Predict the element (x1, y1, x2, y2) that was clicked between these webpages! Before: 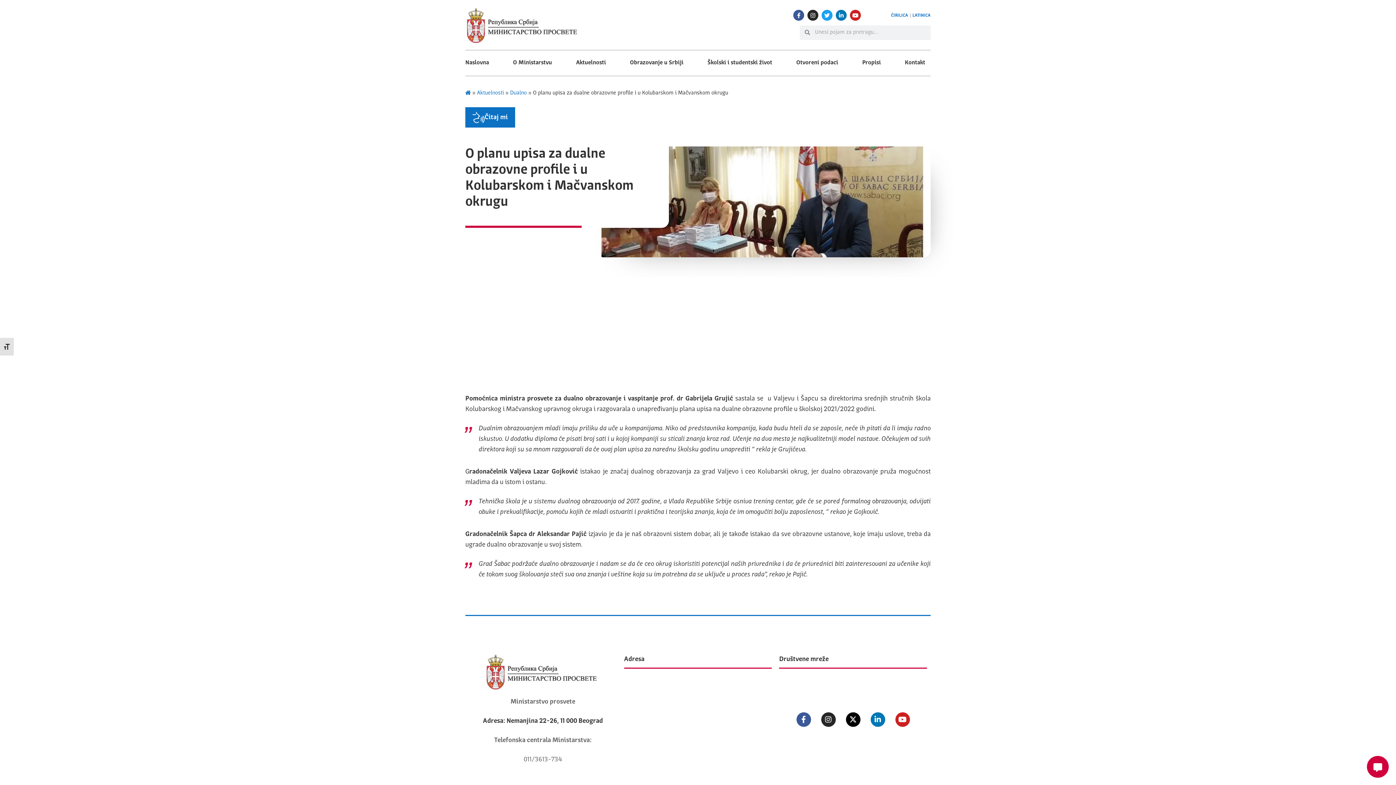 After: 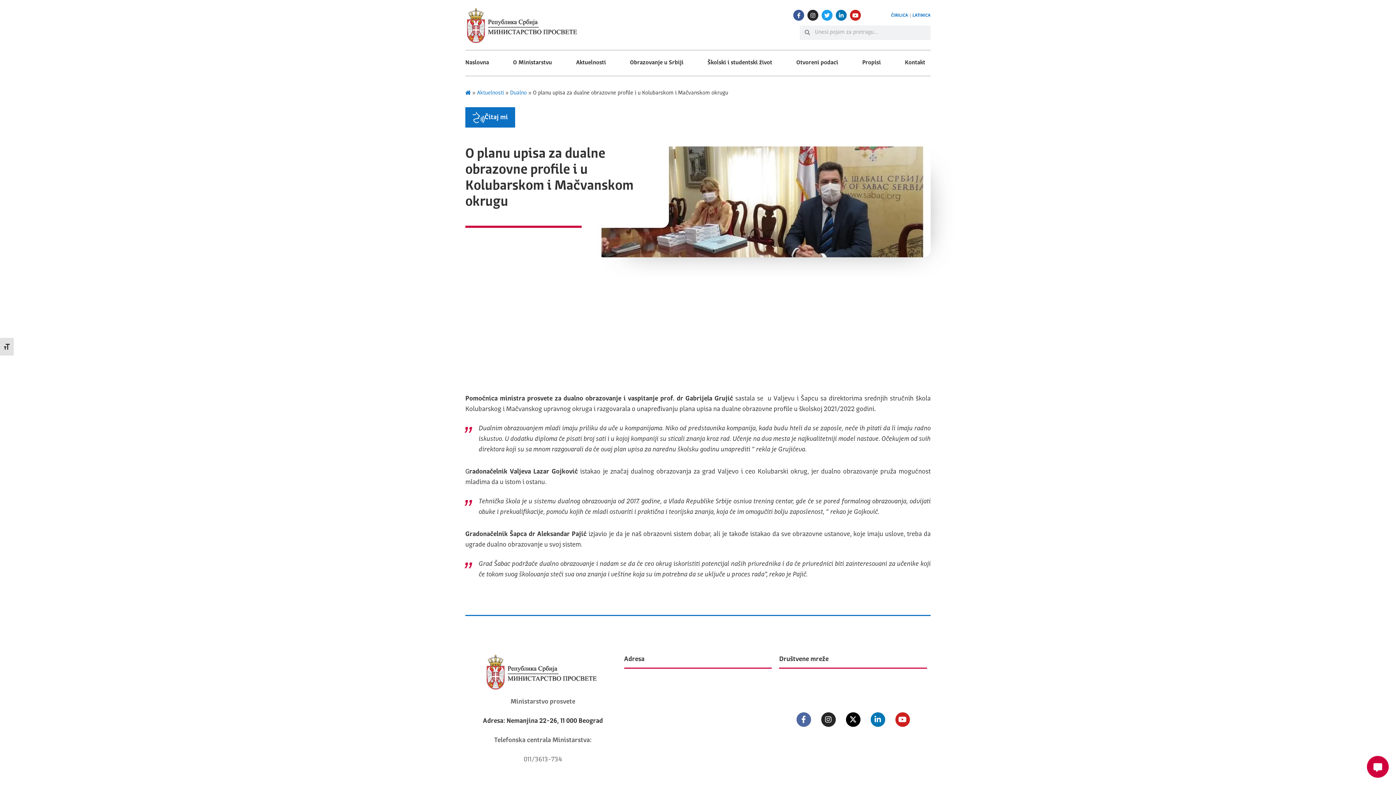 Action: bbox: (796, 712, 811, 727) label: Facebook-f